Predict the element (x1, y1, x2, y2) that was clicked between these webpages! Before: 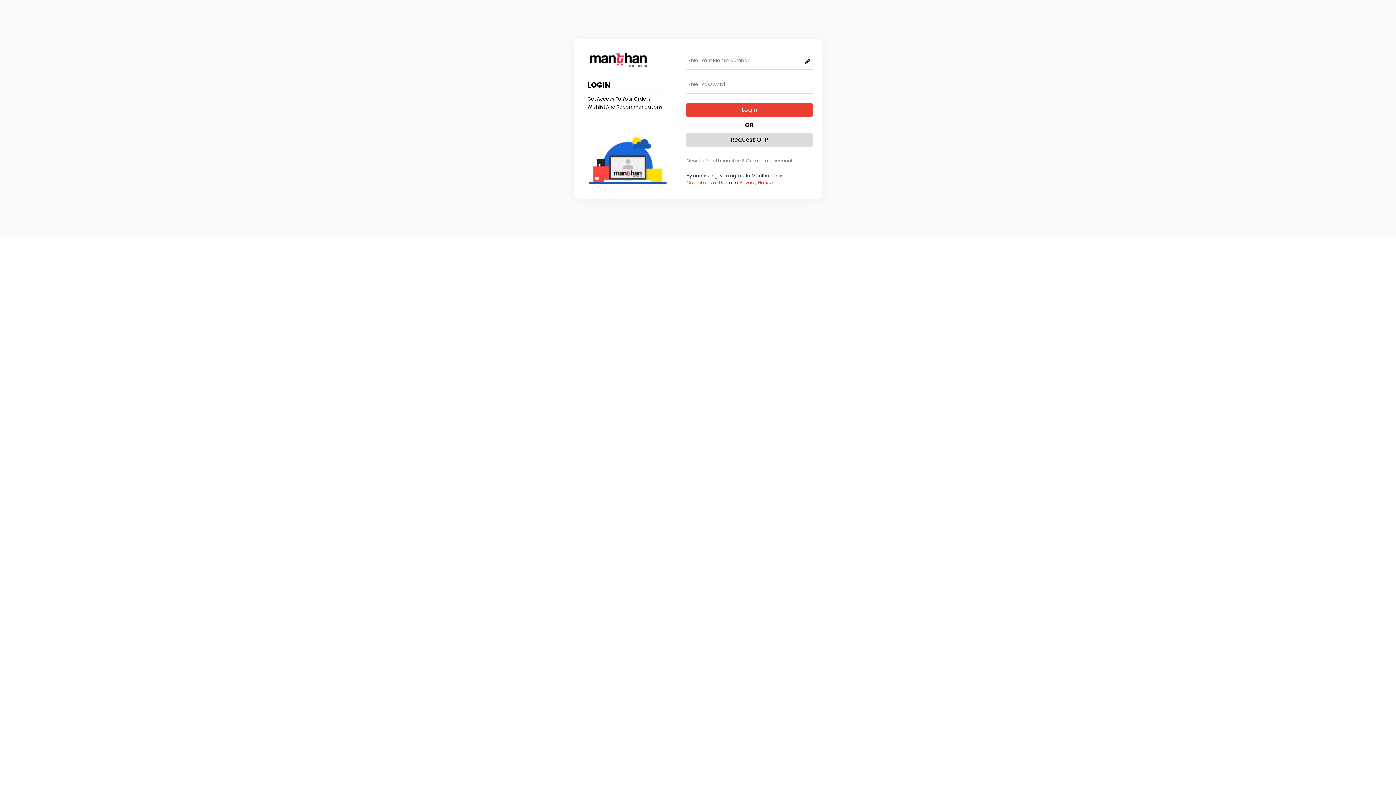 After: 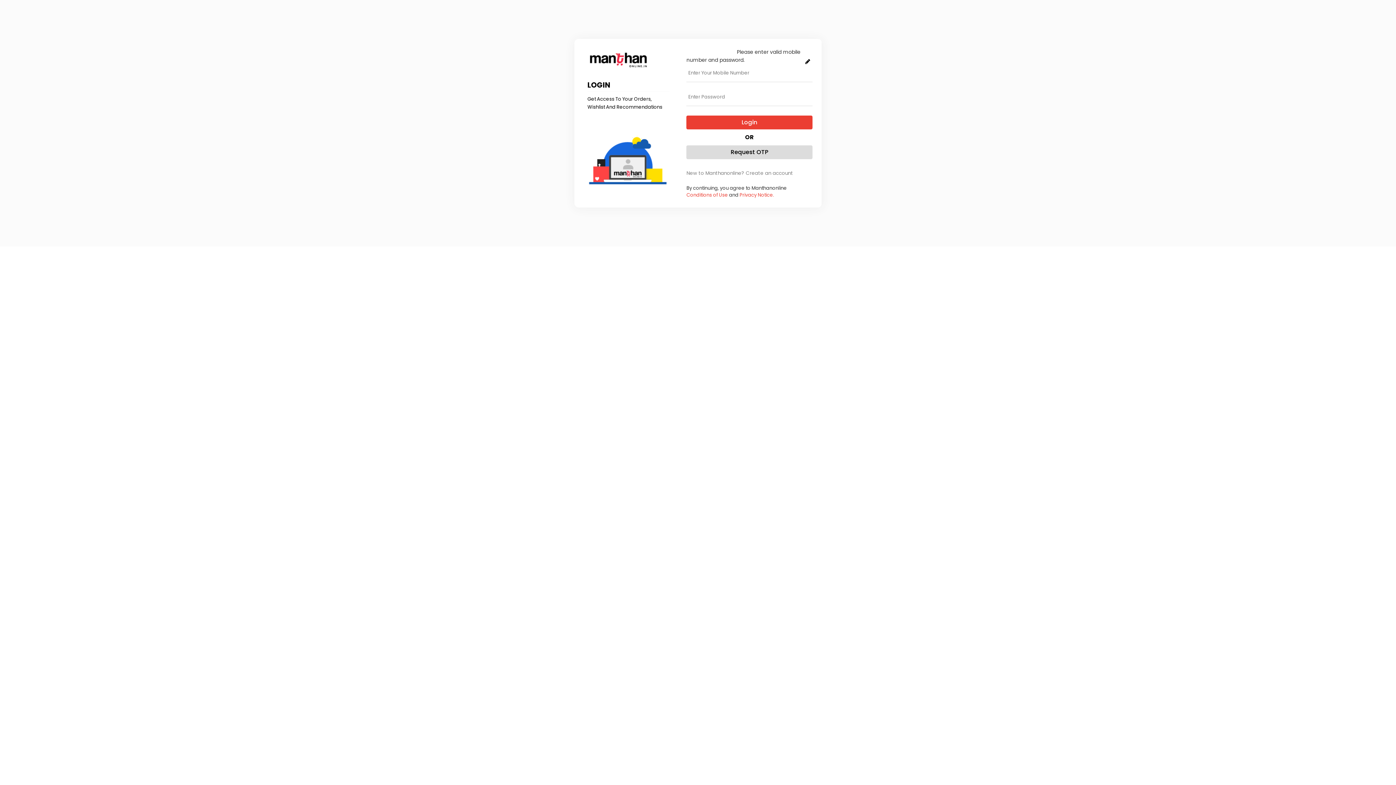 Action: label: Login bbox: (686, 103, 812, 117)